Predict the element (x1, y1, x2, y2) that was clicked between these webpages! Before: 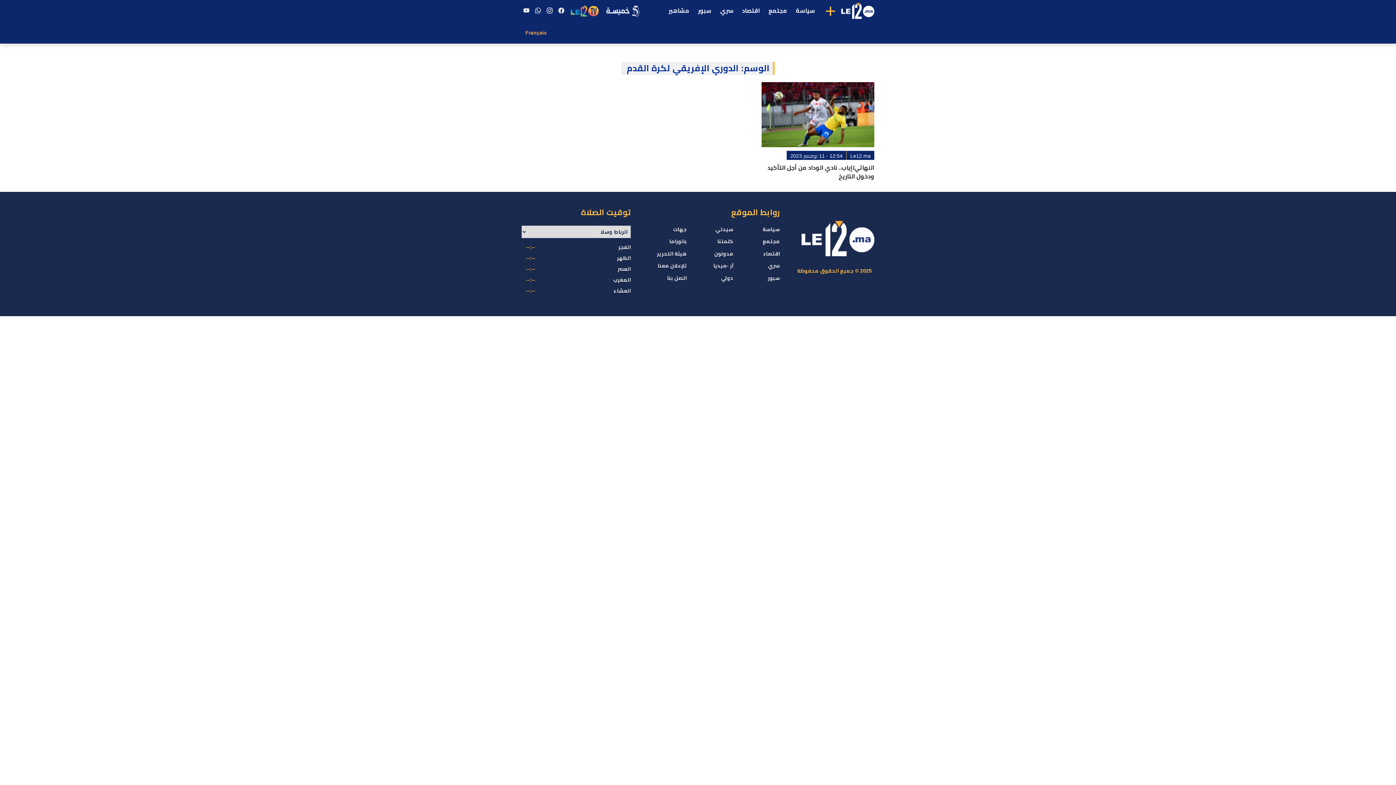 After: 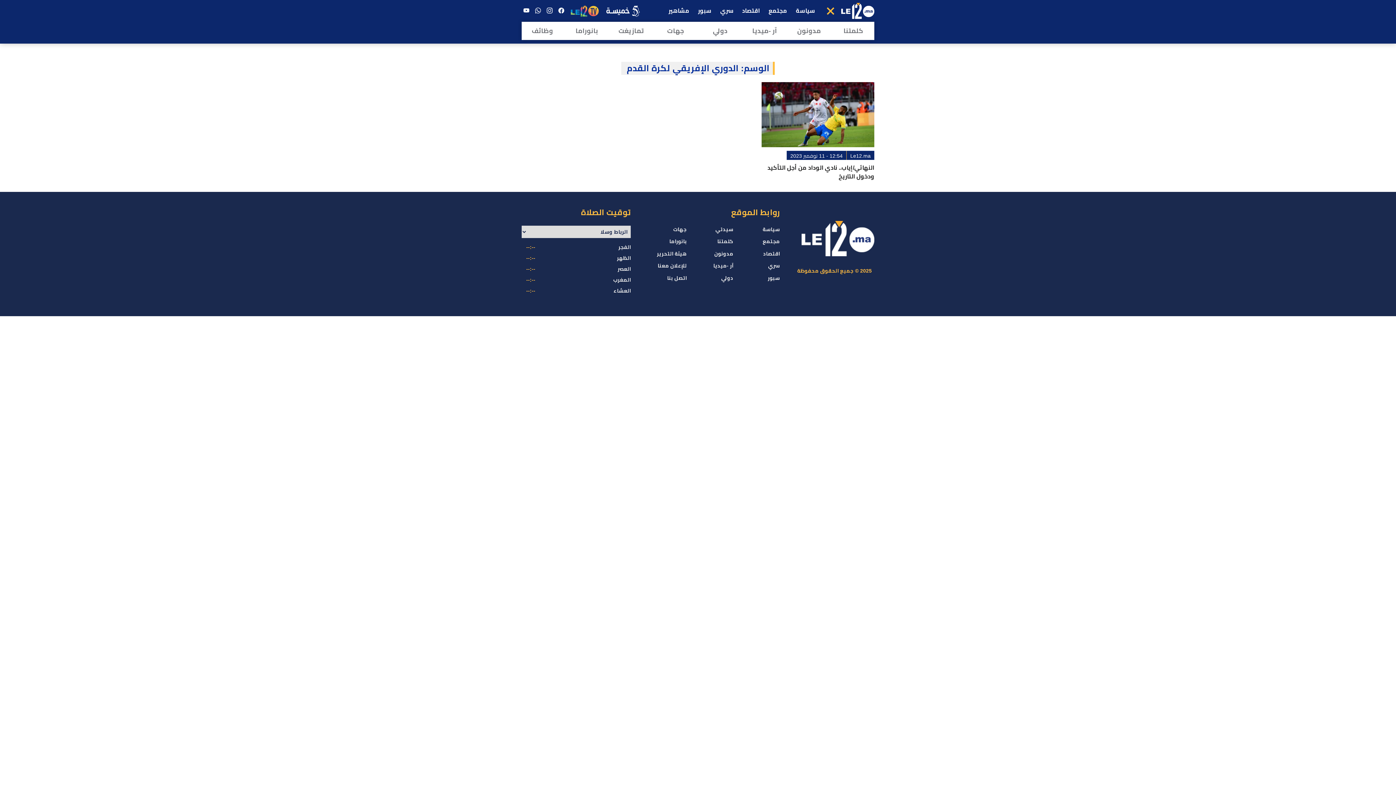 Action: bbox: (819, 0, 841, 21) label: +